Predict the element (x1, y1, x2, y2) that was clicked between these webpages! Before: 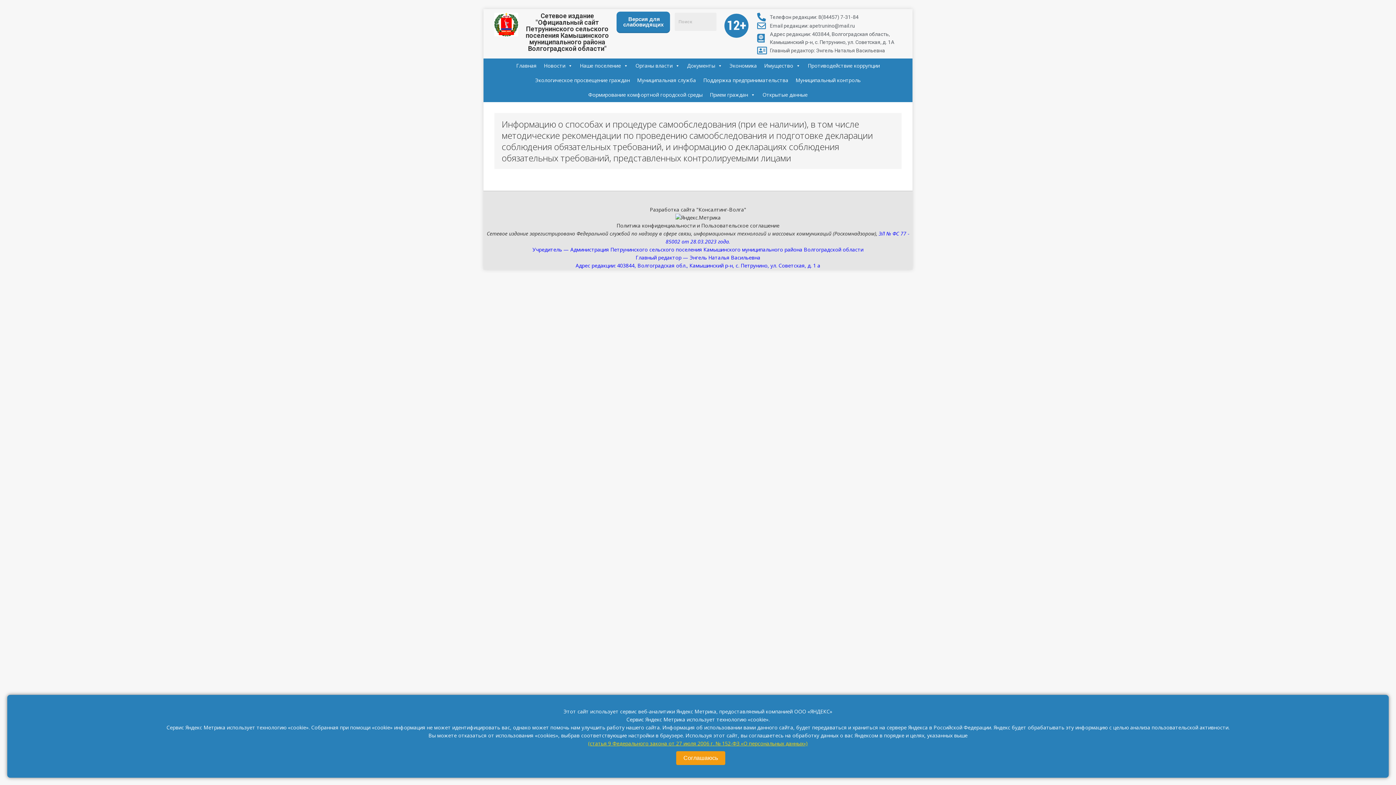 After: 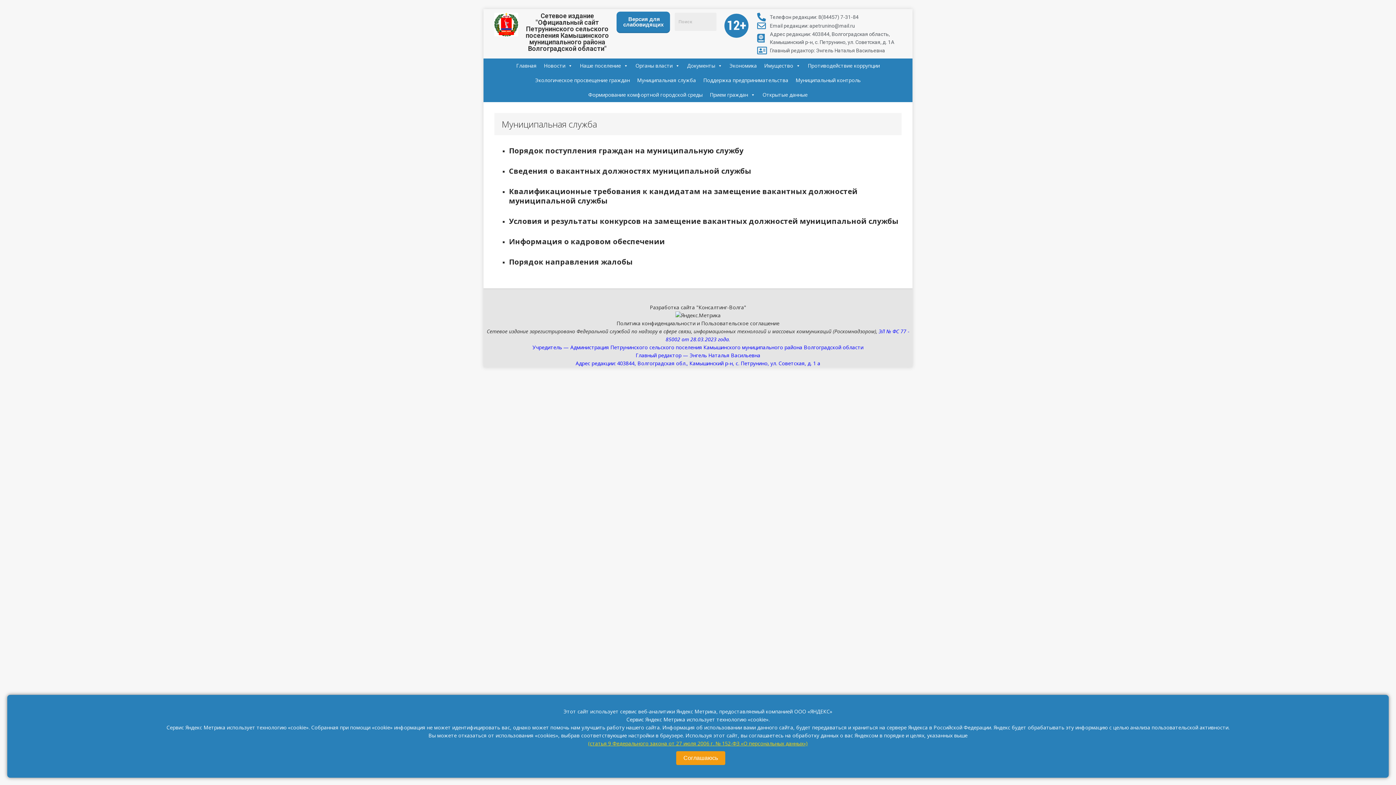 Action: bbox: (633, 73, 699, 87) label: Муниципальная служба